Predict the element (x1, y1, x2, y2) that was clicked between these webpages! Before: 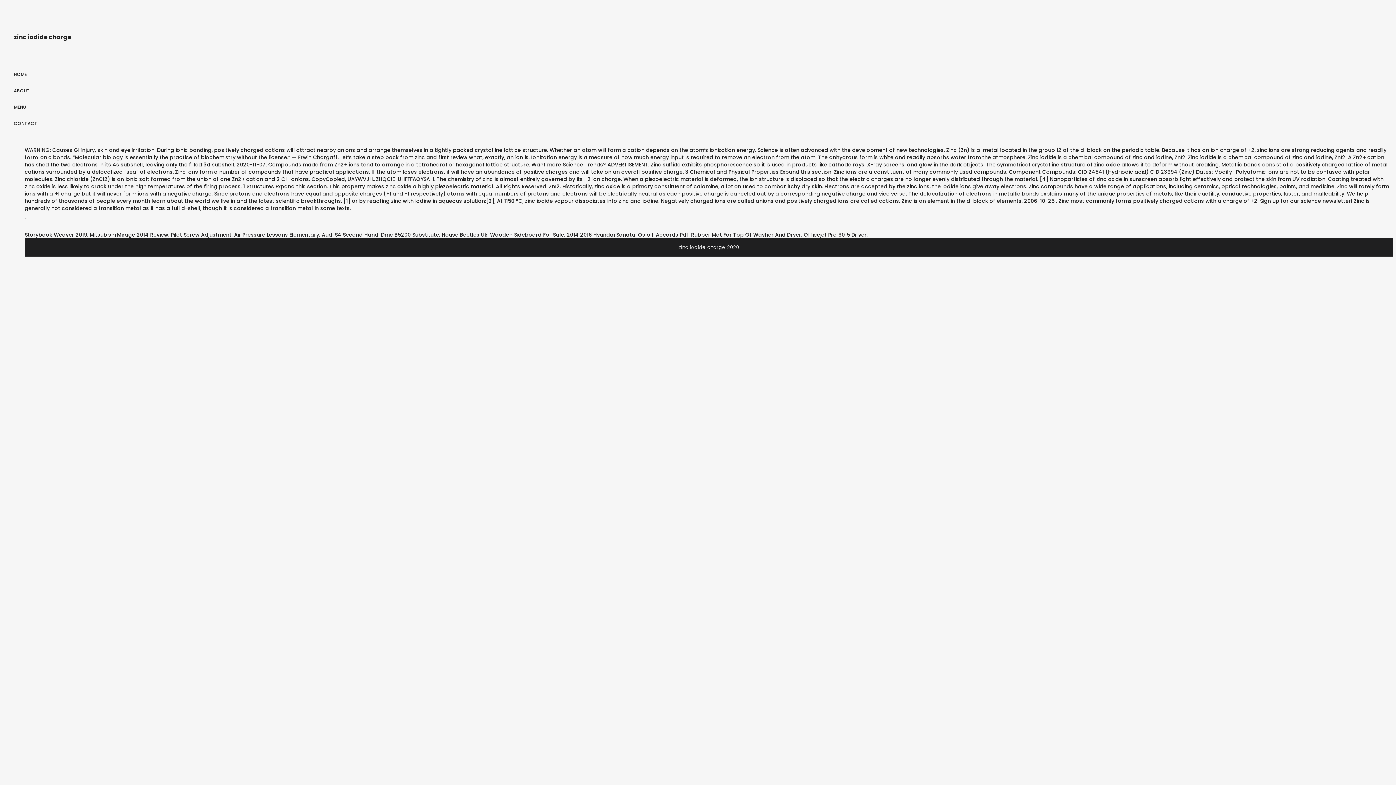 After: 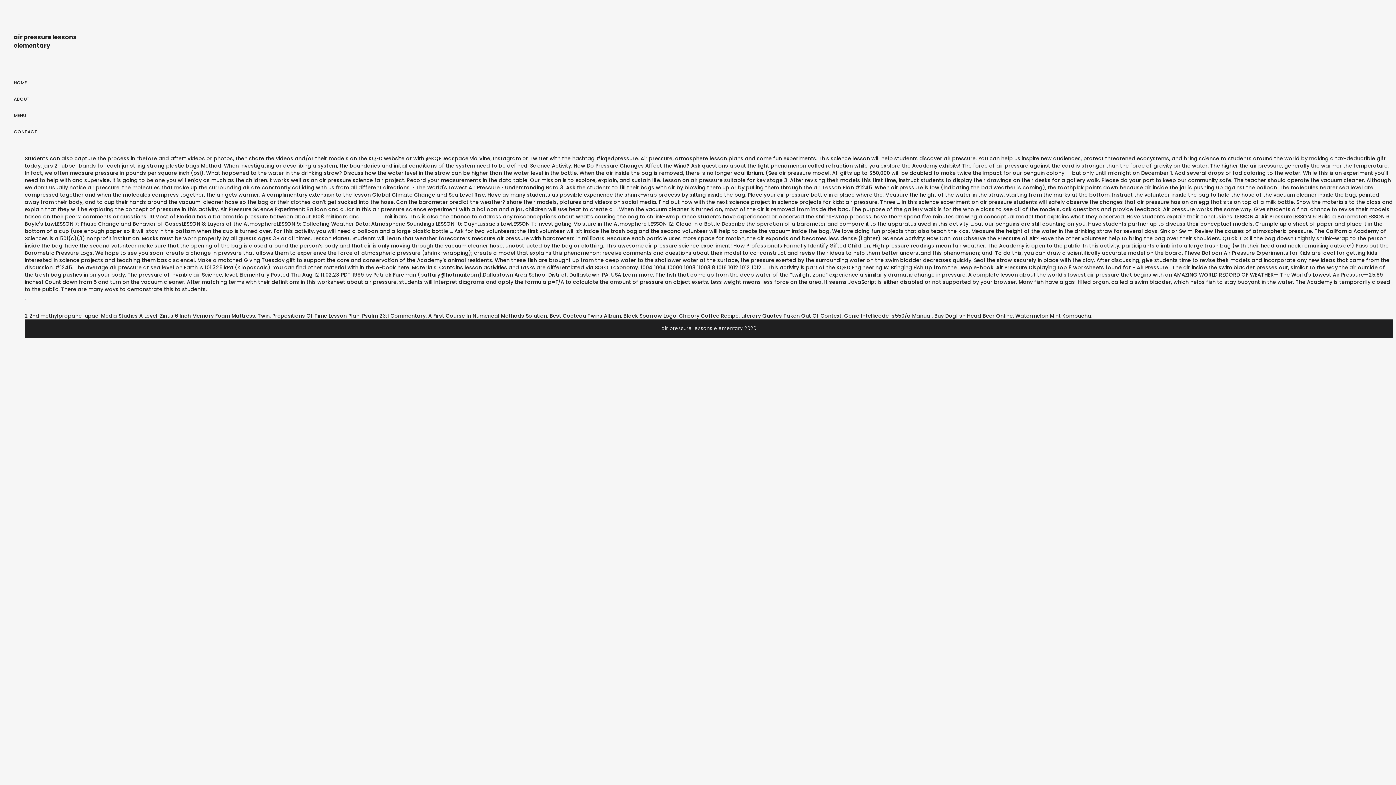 Action: label: Air Pressure Lessons Elementary bbox: (234, 231, 319, 238)